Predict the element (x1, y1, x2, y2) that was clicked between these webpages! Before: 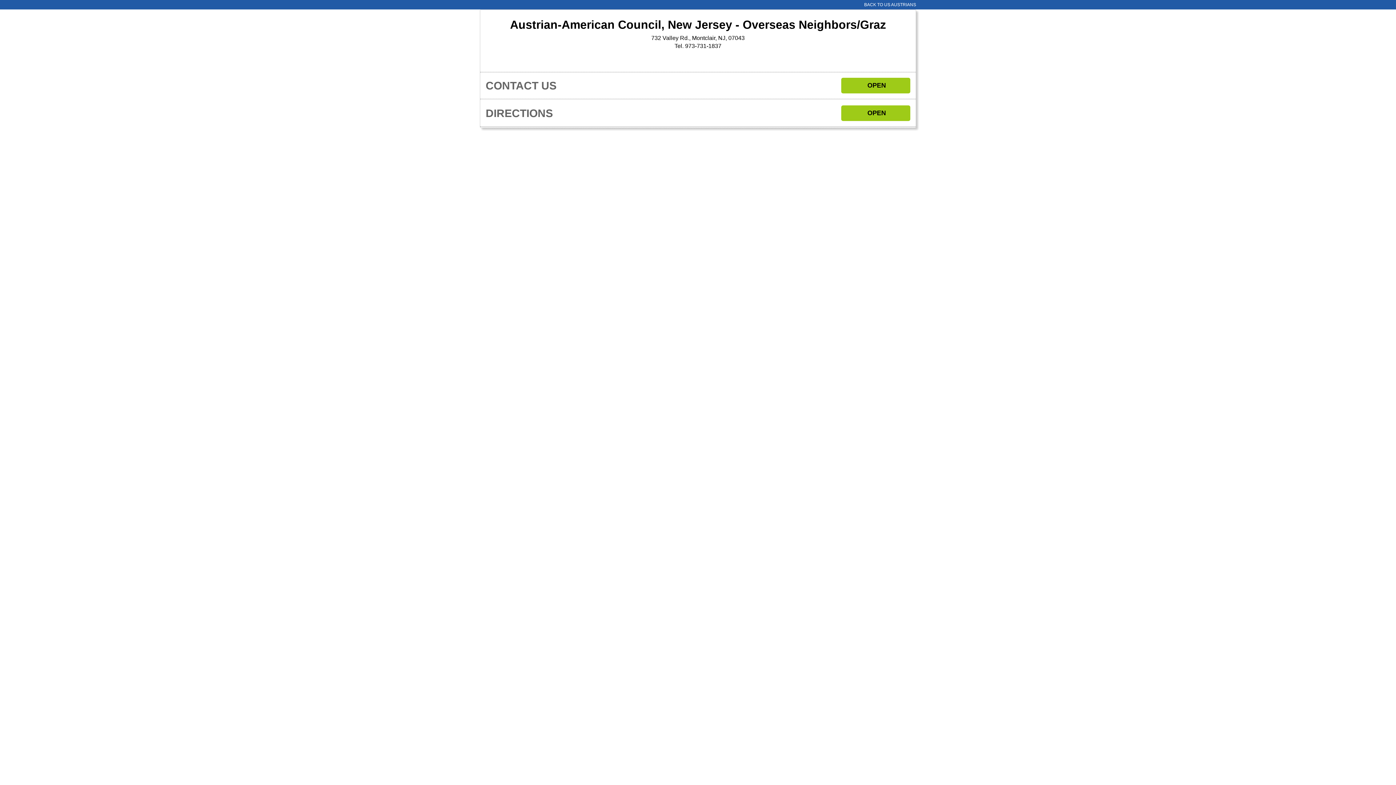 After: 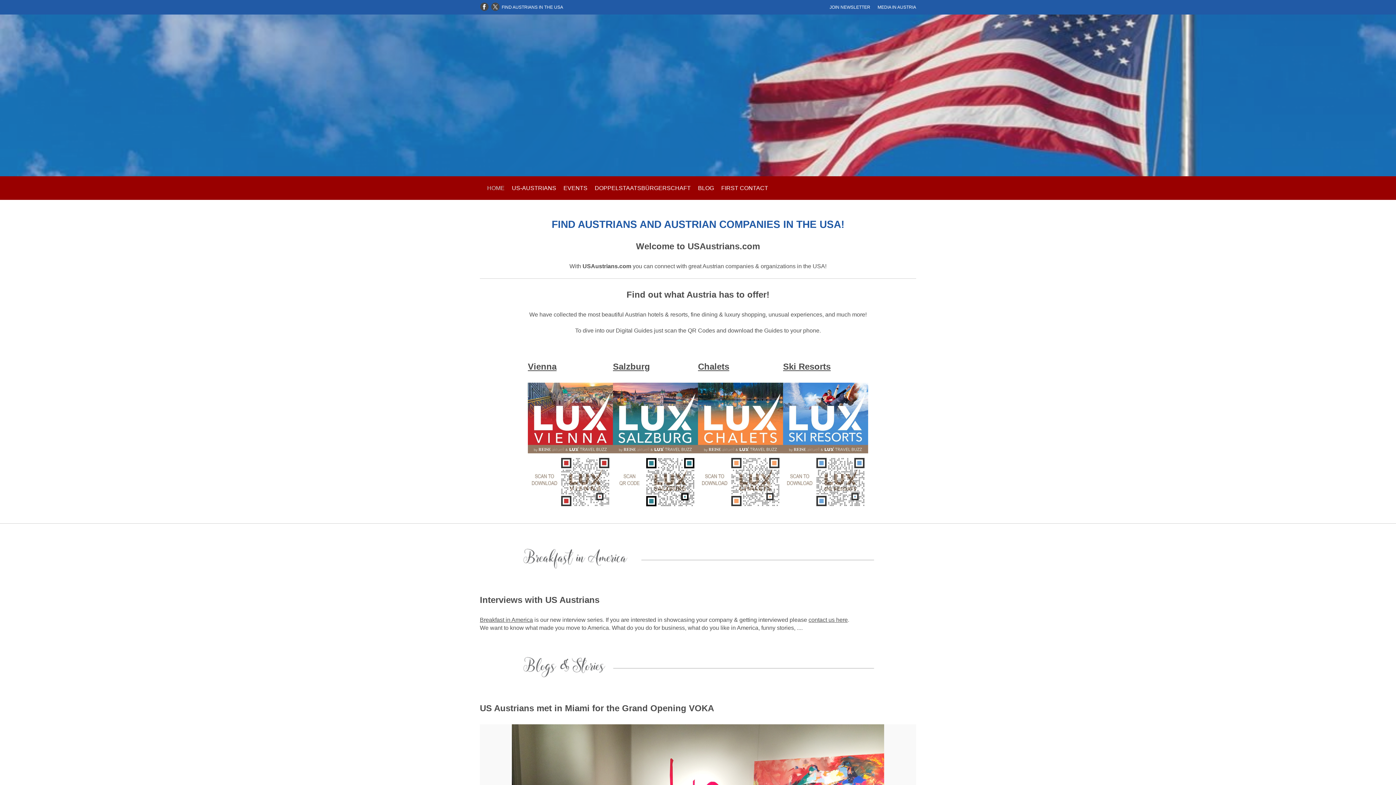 Action: bbox: (864, 2, 916, 7) label: BACK TO US AUSTRIANS